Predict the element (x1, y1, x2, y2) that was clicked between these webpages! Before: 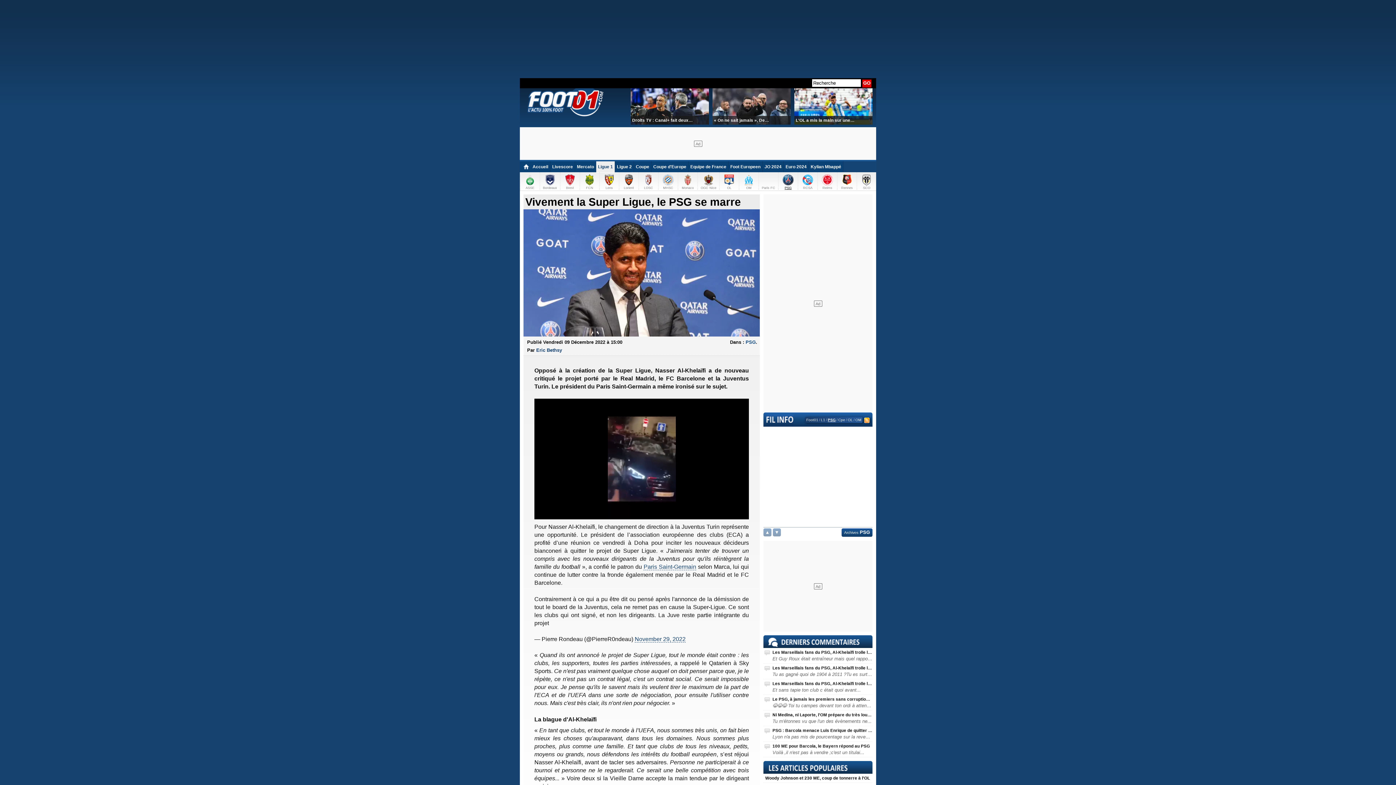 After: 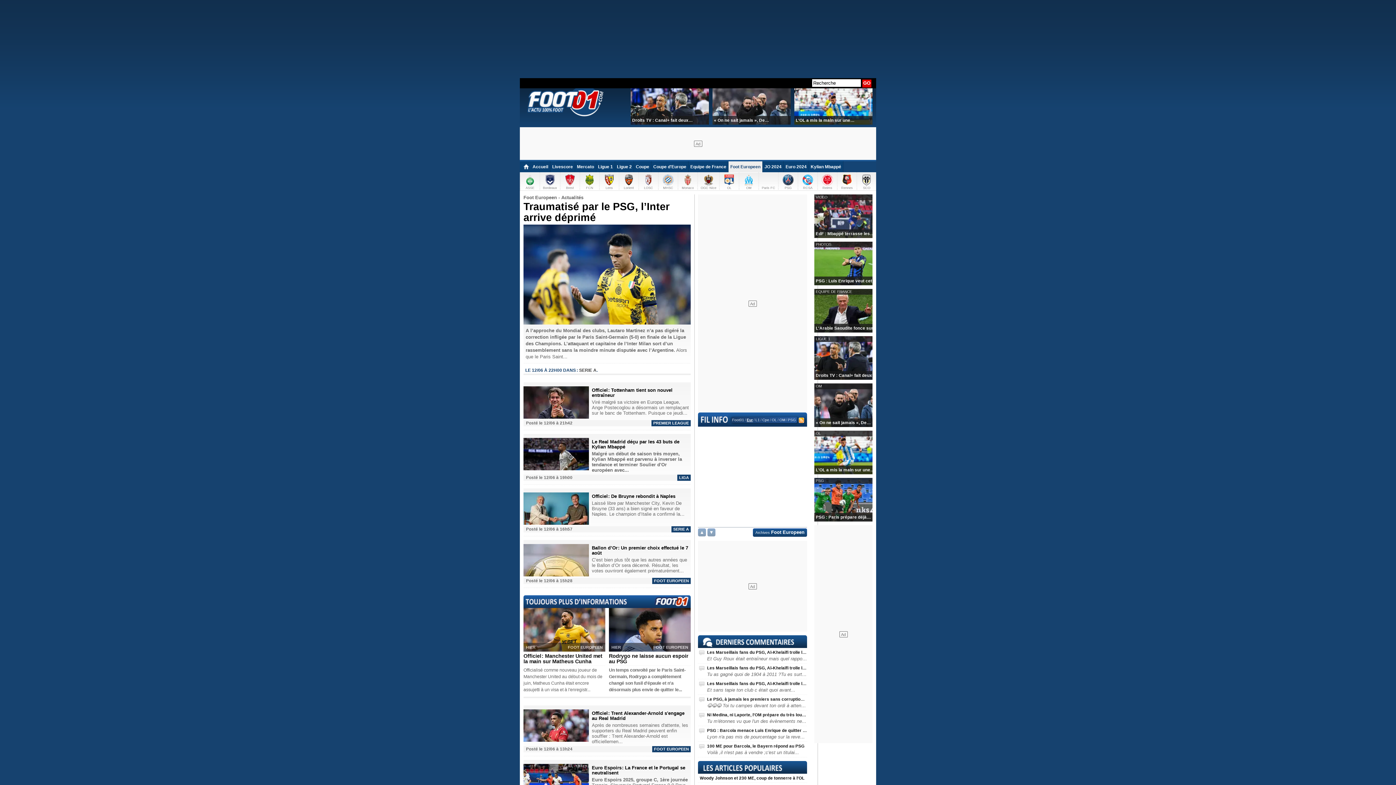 Action: label: Foot Europeen bbox: (728, 161, 762, 172)